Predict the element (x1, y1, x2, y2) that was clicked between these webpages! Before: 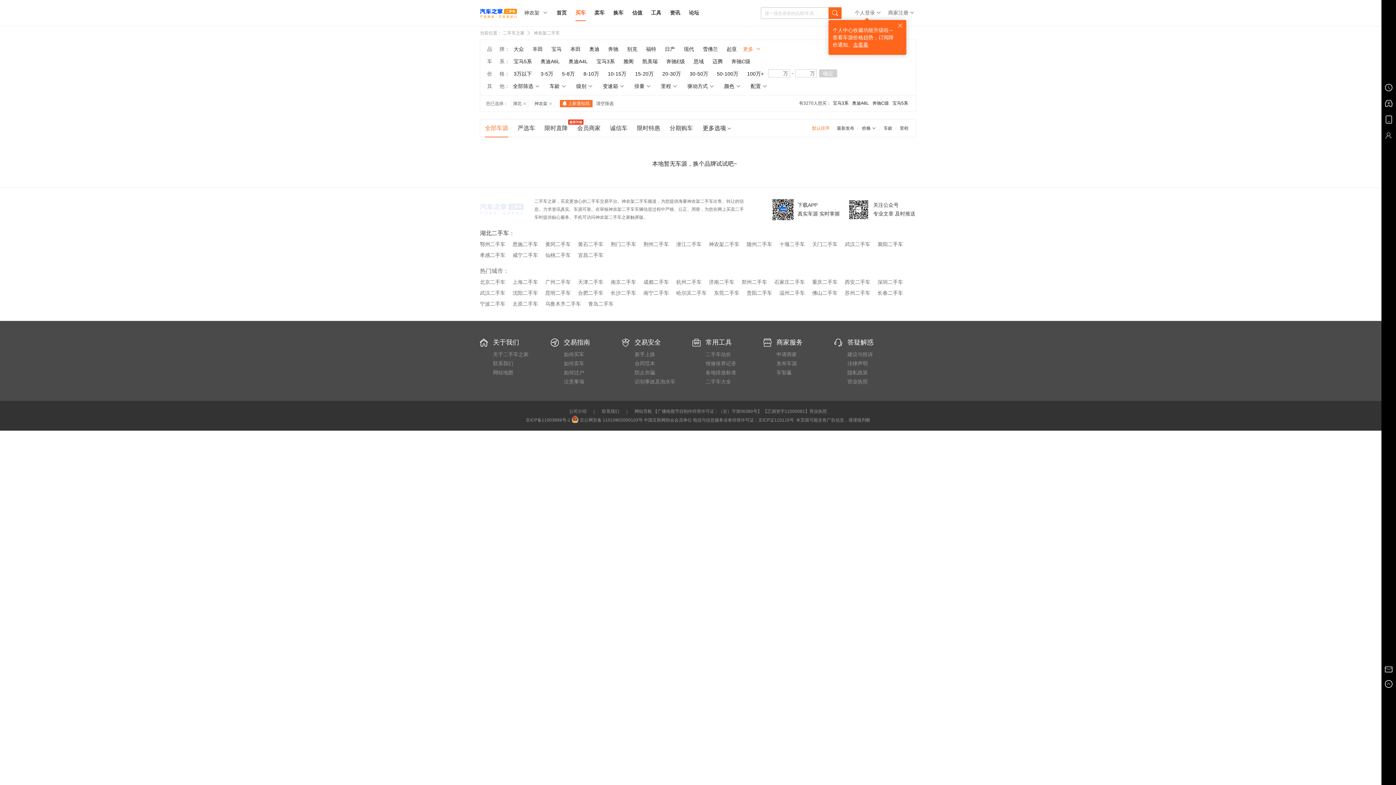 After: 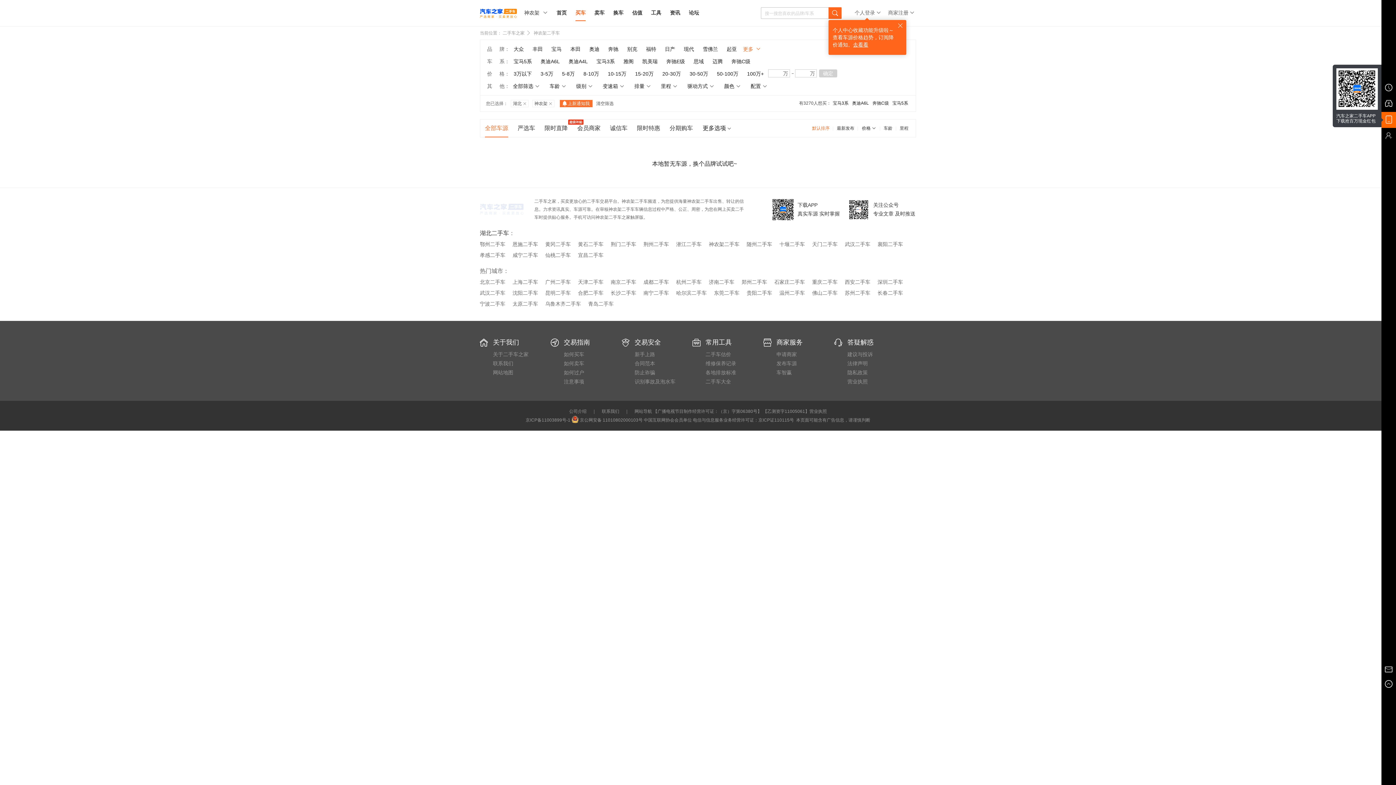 Action: bbox: (1381, 112, 1396, 128)